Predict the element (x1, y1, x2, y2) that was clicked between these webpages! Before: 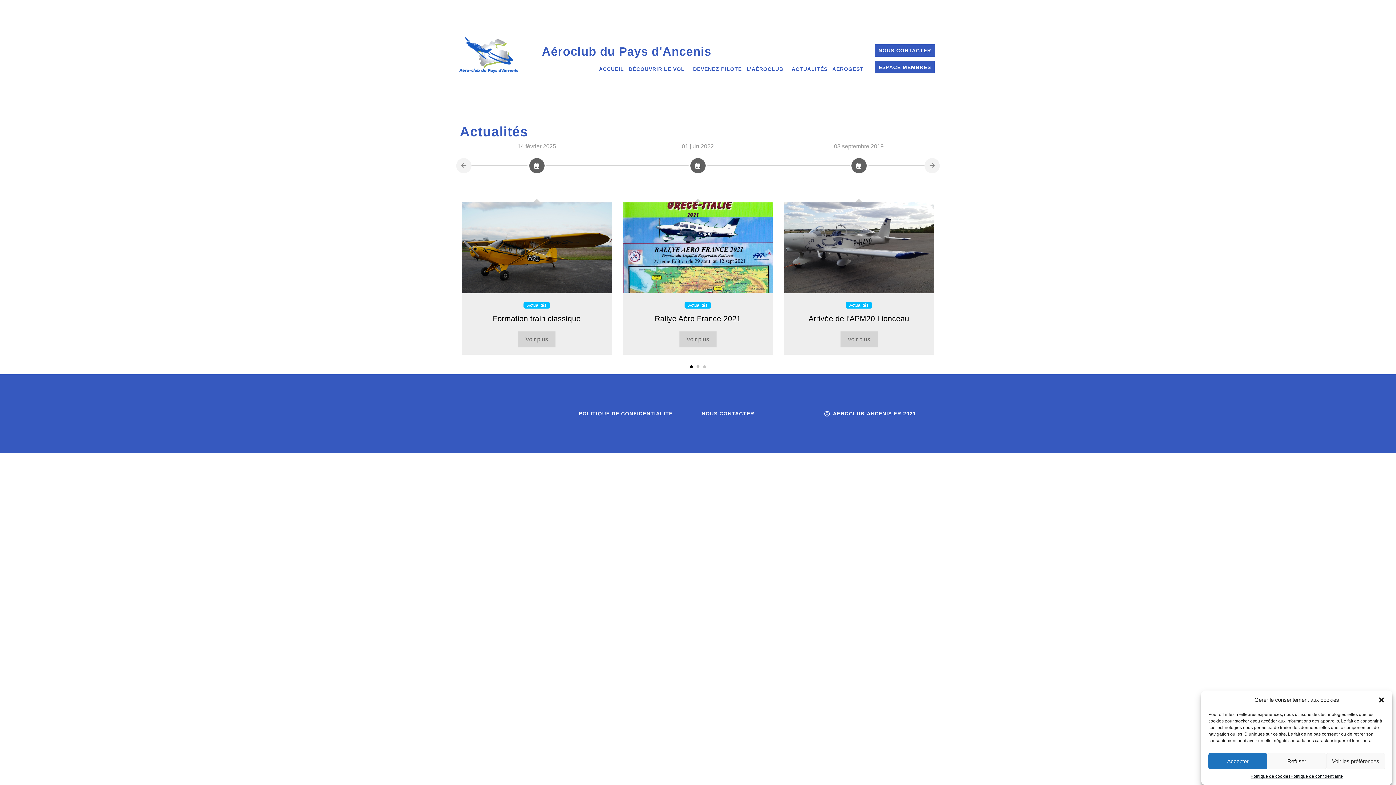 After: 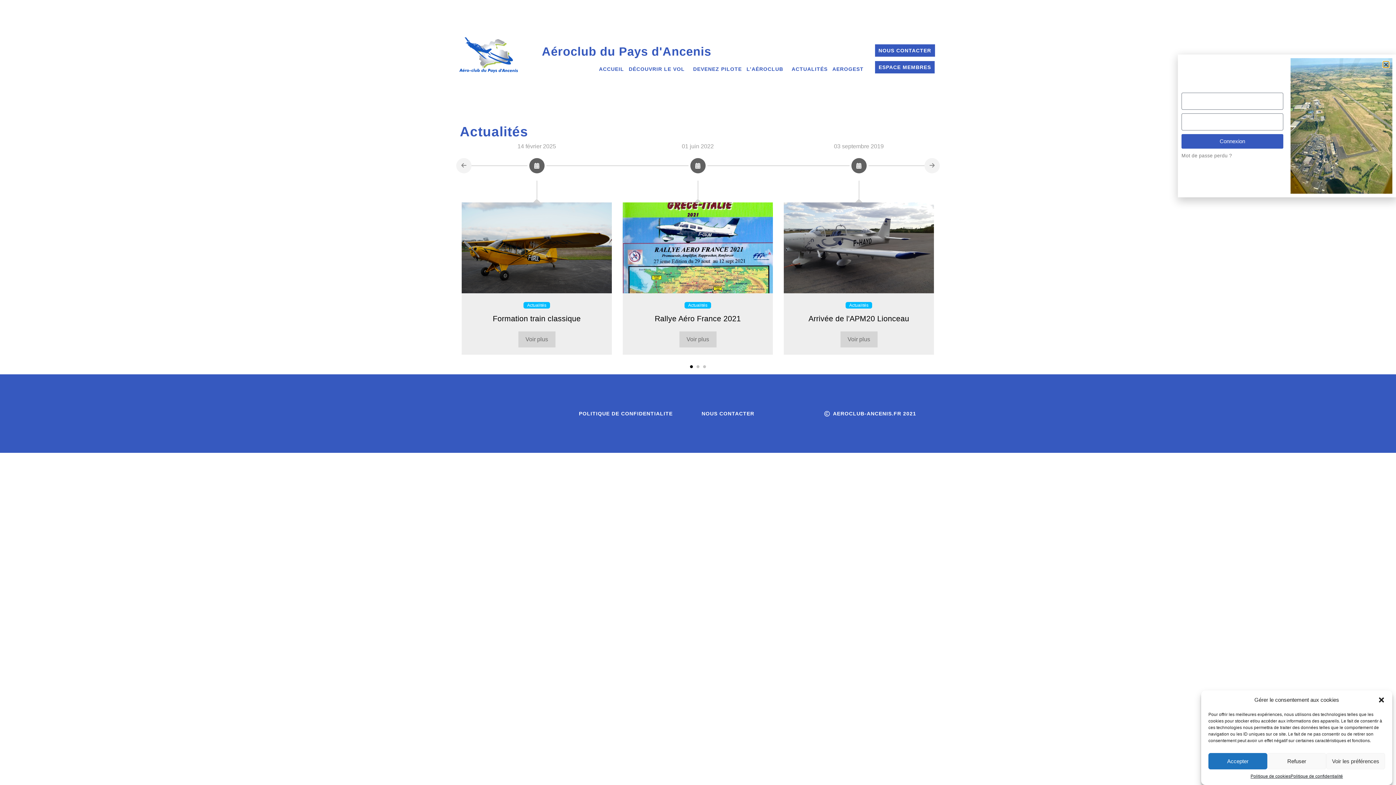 Action: label: ESPACE MEMBRES bbox: (875, 61, 934, 73)